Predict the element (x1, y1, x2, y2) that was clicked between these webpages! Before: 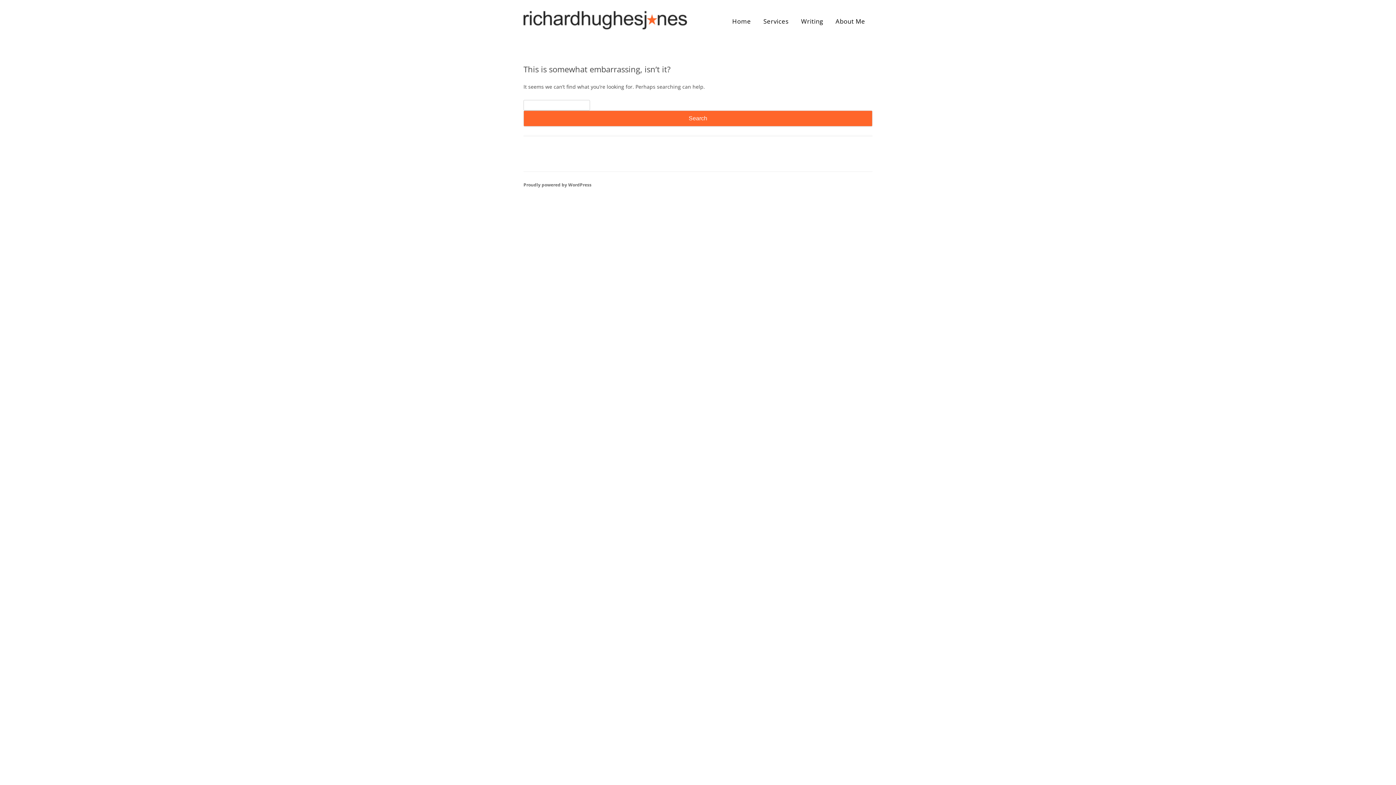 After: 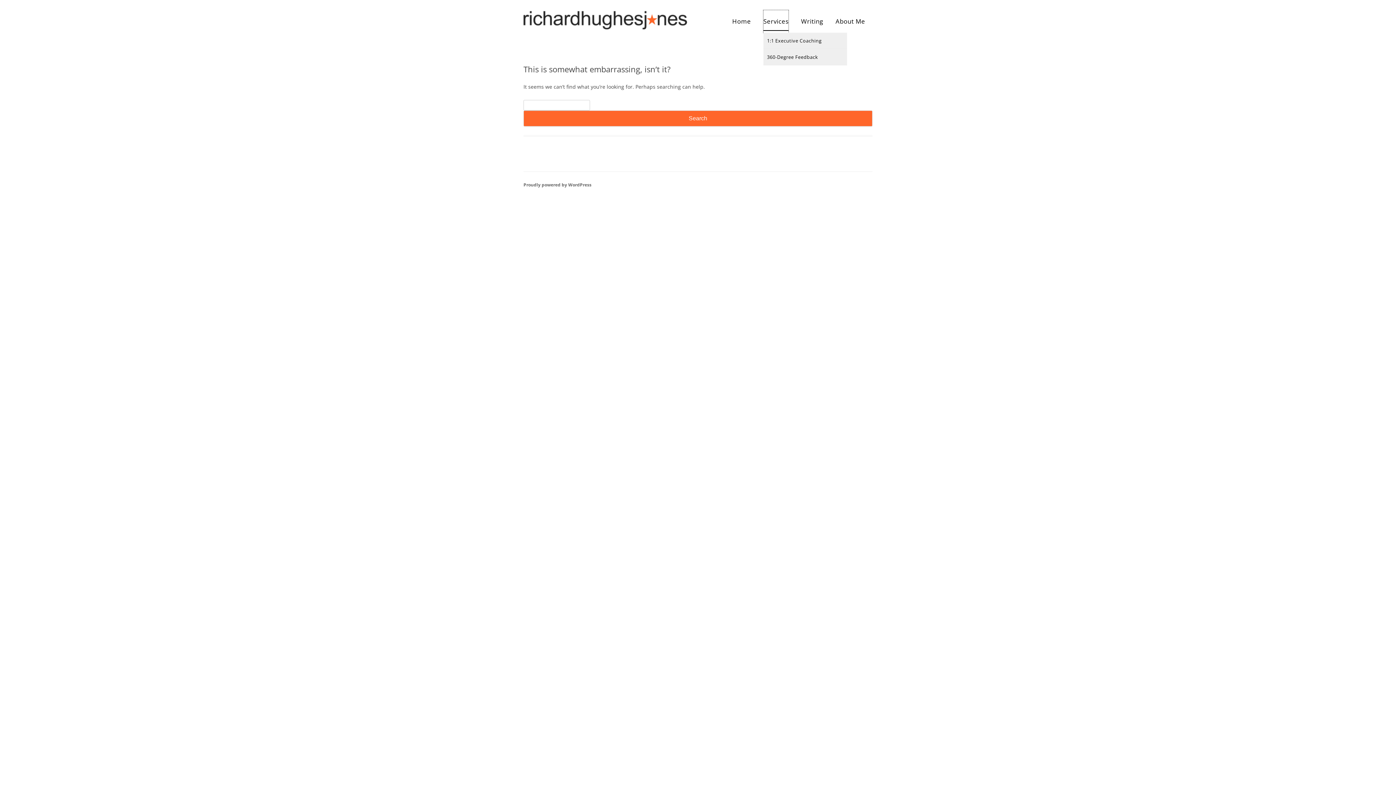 Action: bbox: (763, 10, 788, 32) label: Services